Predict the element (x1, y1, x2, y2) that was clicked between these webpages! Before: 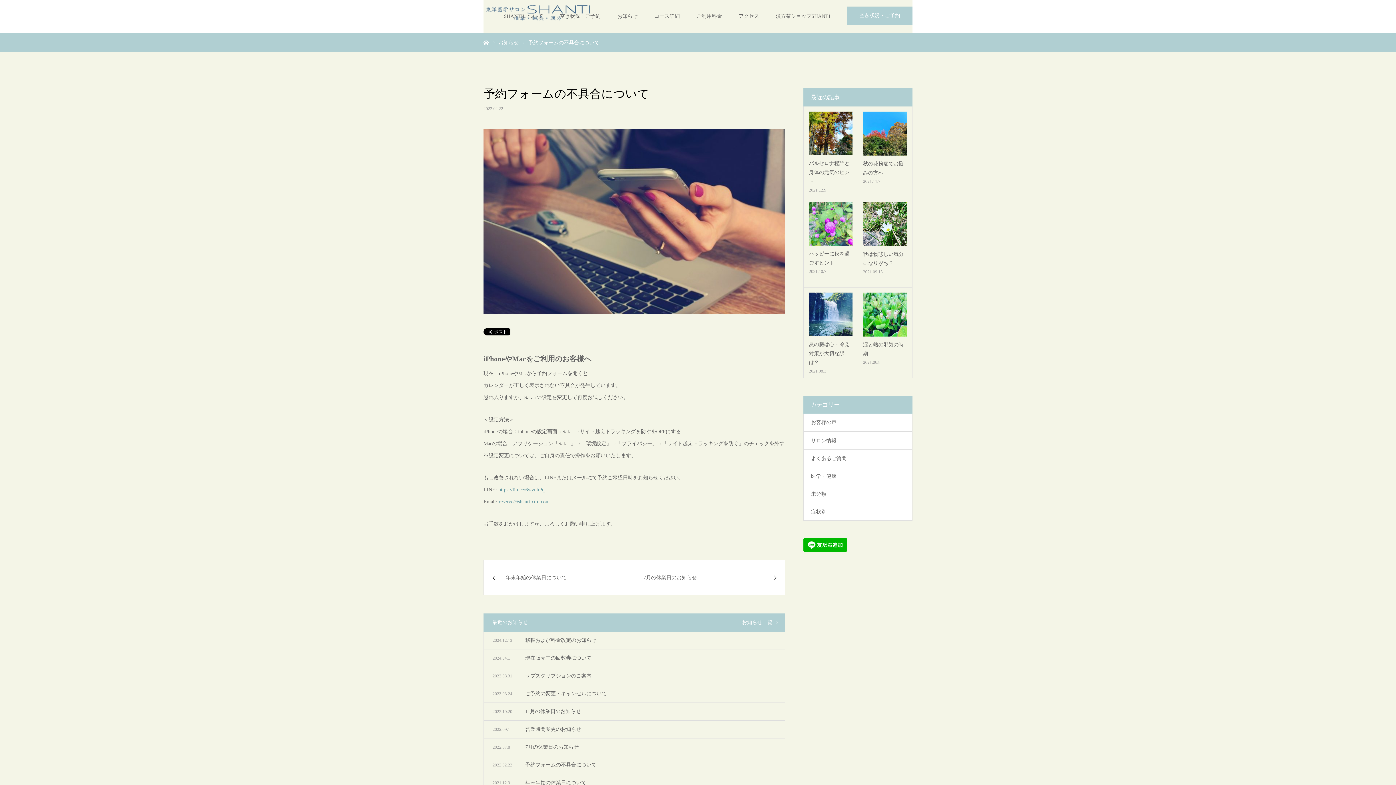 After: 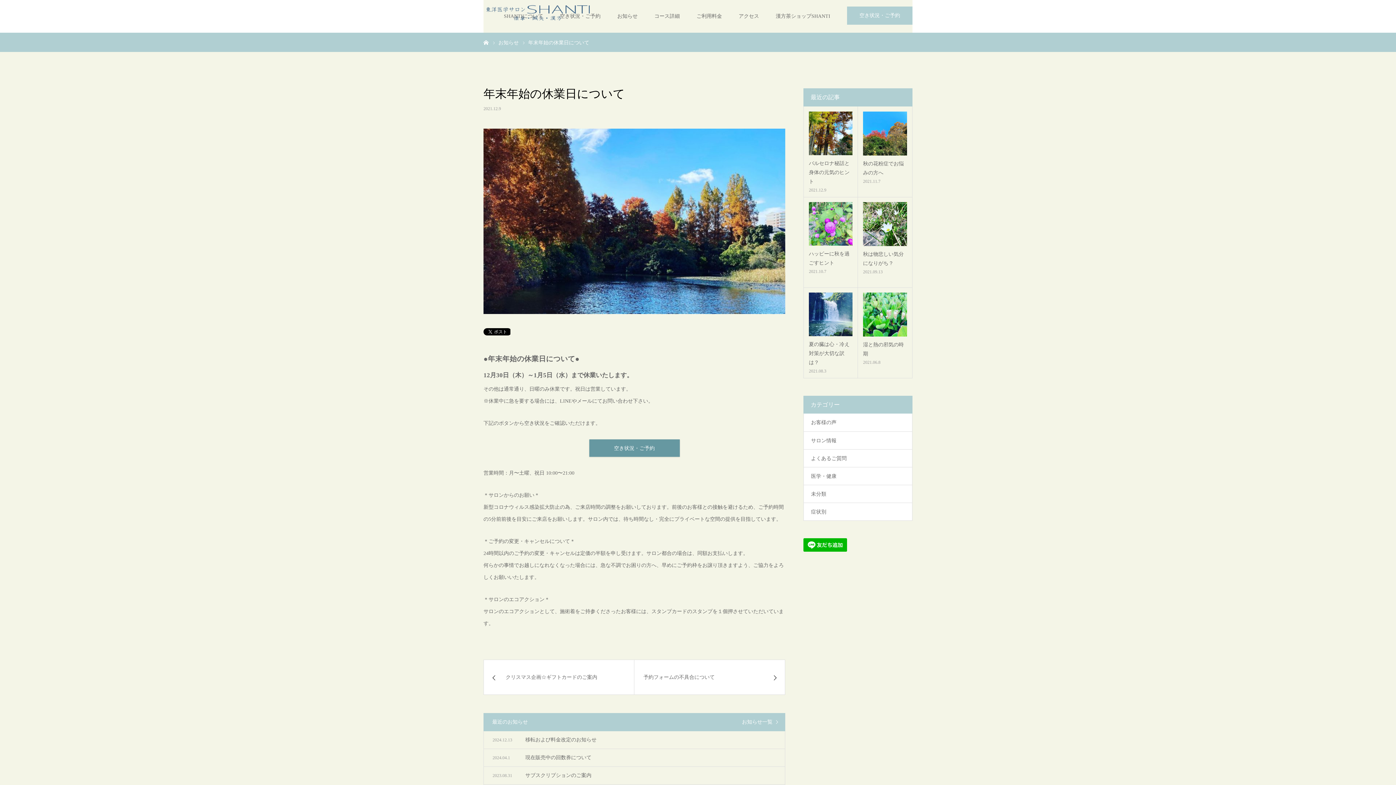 Action: label: 年末年始の休業日について bbox: (483, 560, 634, 595)